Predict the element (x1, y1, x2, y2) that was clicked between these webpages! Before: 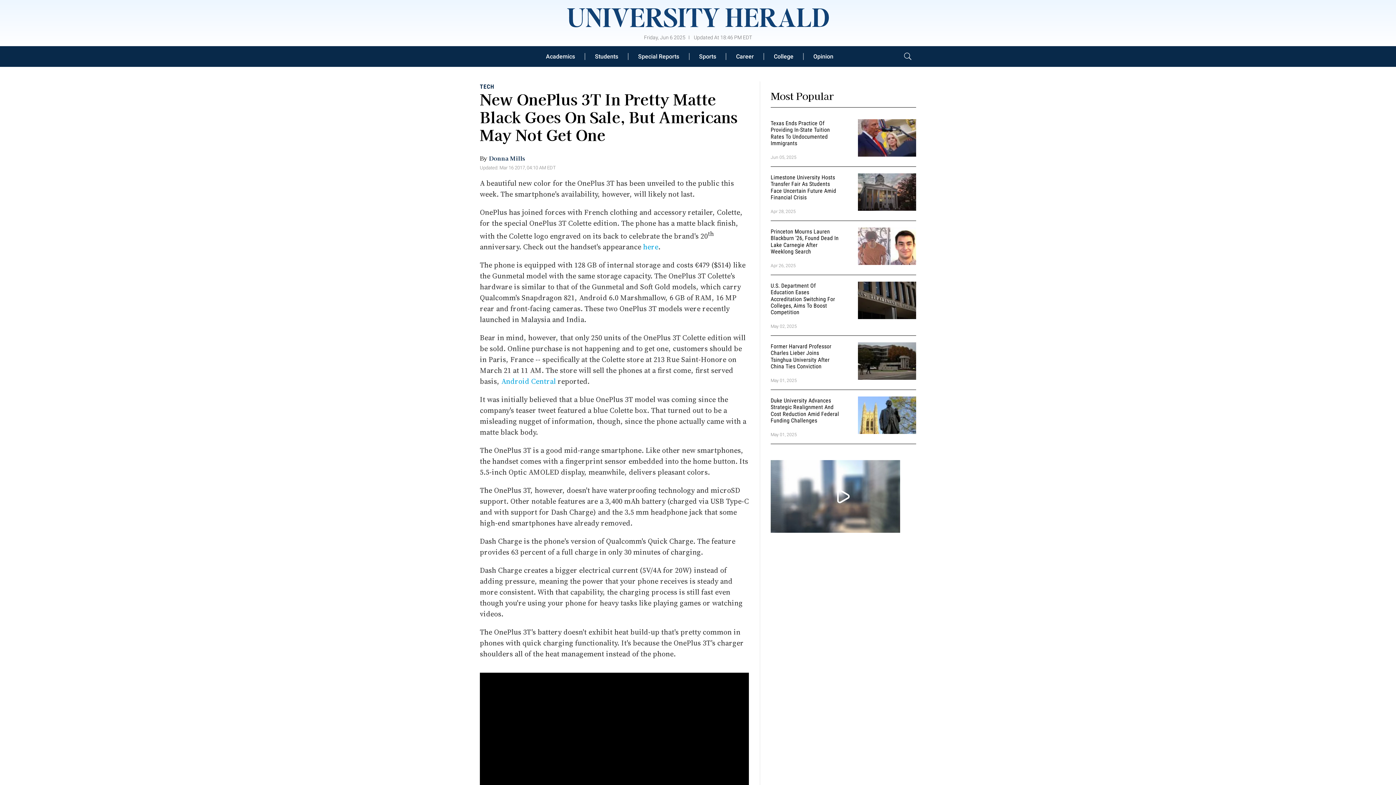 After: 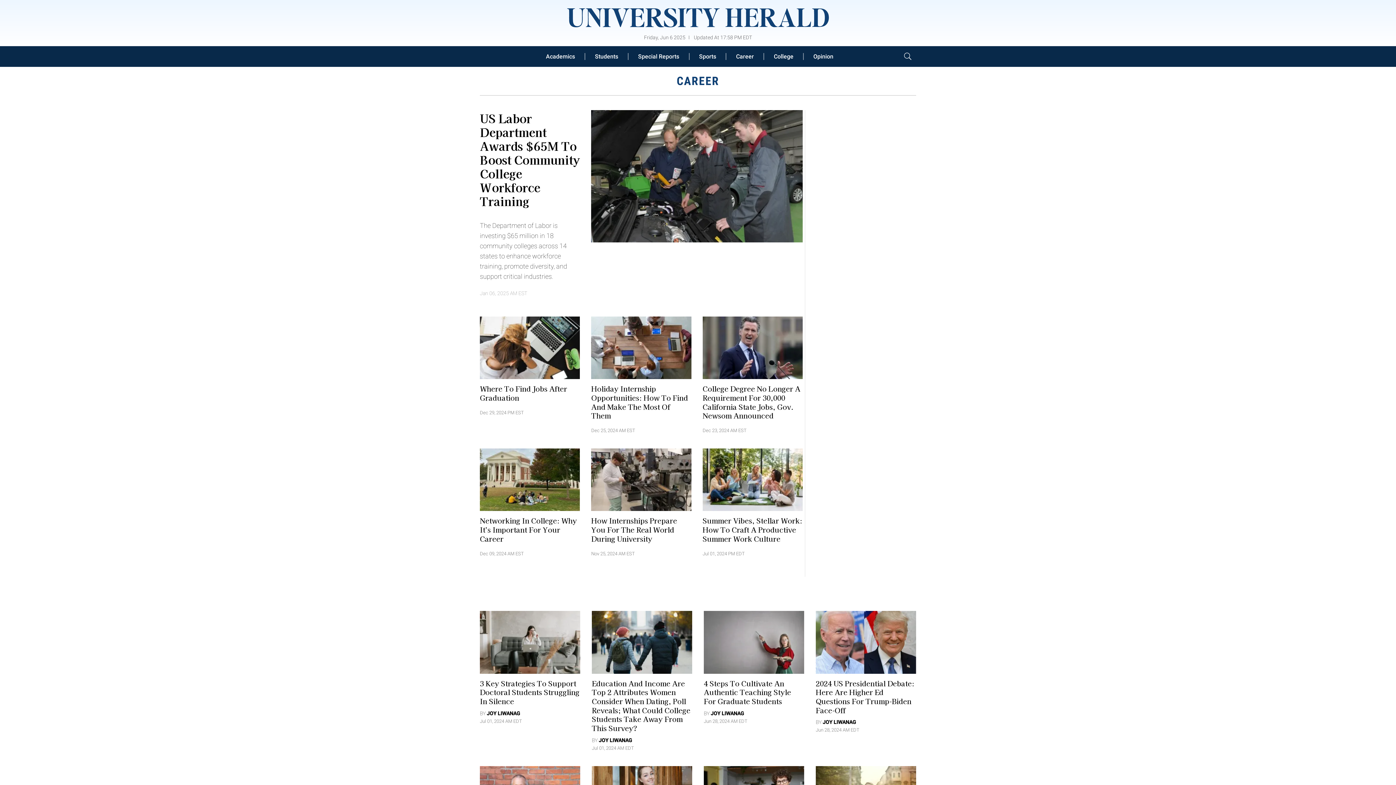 Action: bbox: (726, 52, 764, 59) label: Career